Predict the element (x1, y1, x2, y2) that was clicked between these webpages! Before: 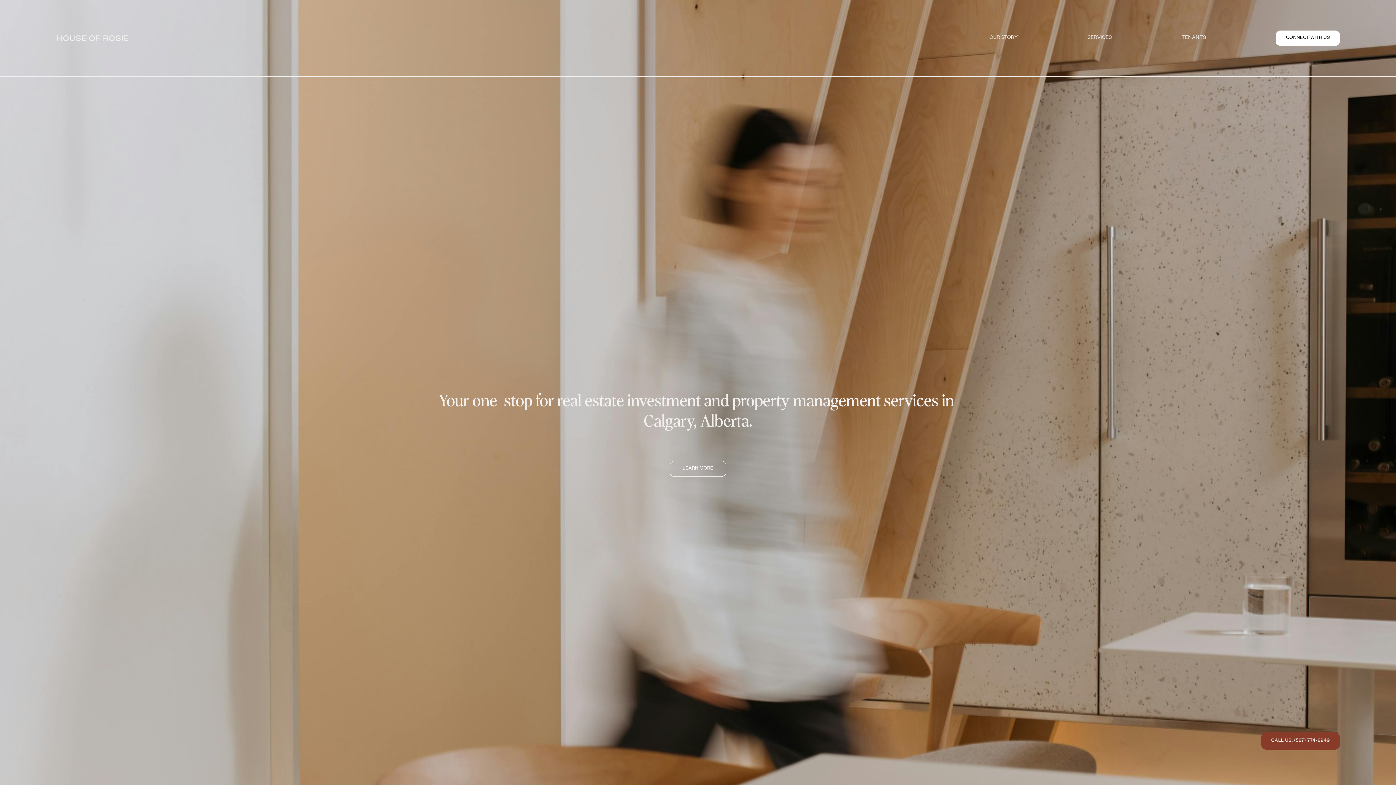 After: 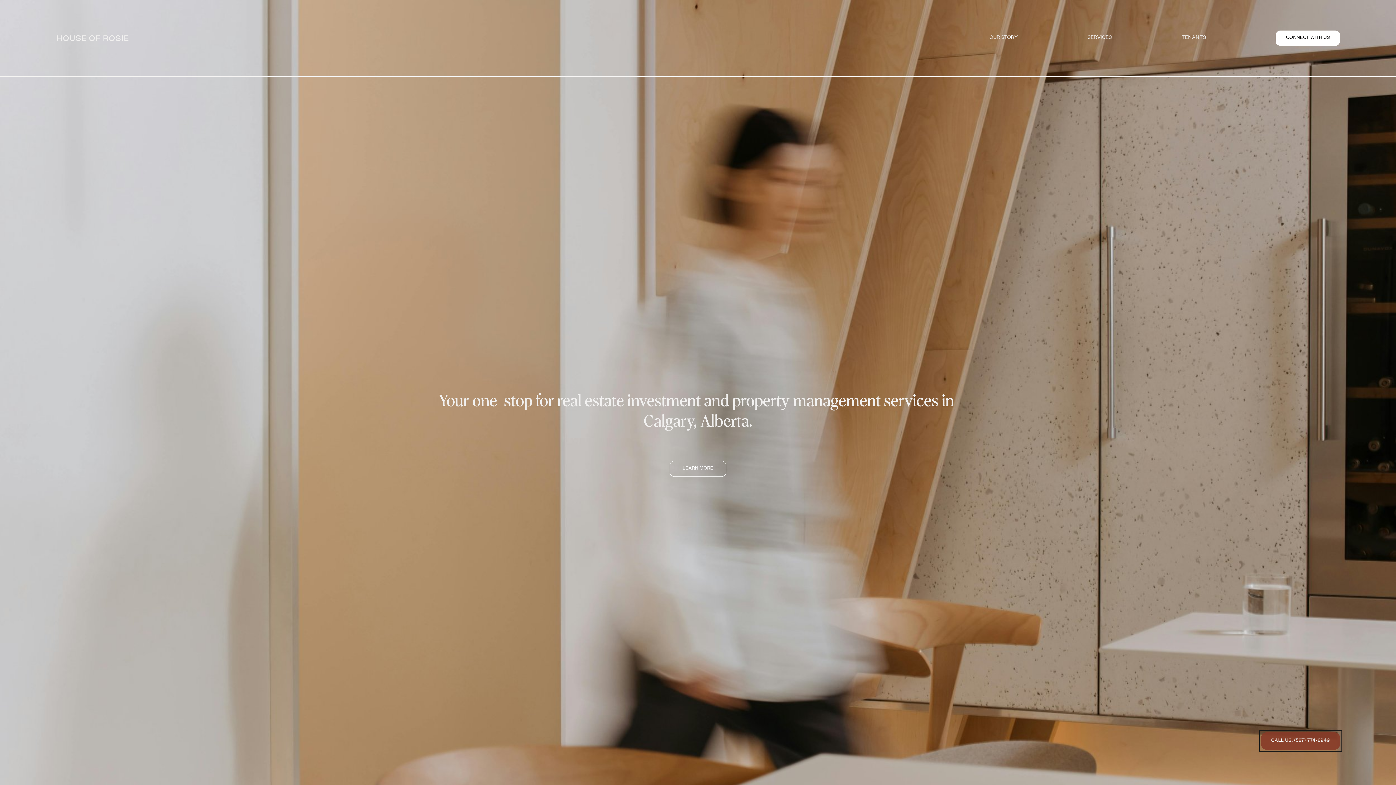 Action: label: CALL US: (587) 774-8949 bbox: (1261, 732, 1340, 750)